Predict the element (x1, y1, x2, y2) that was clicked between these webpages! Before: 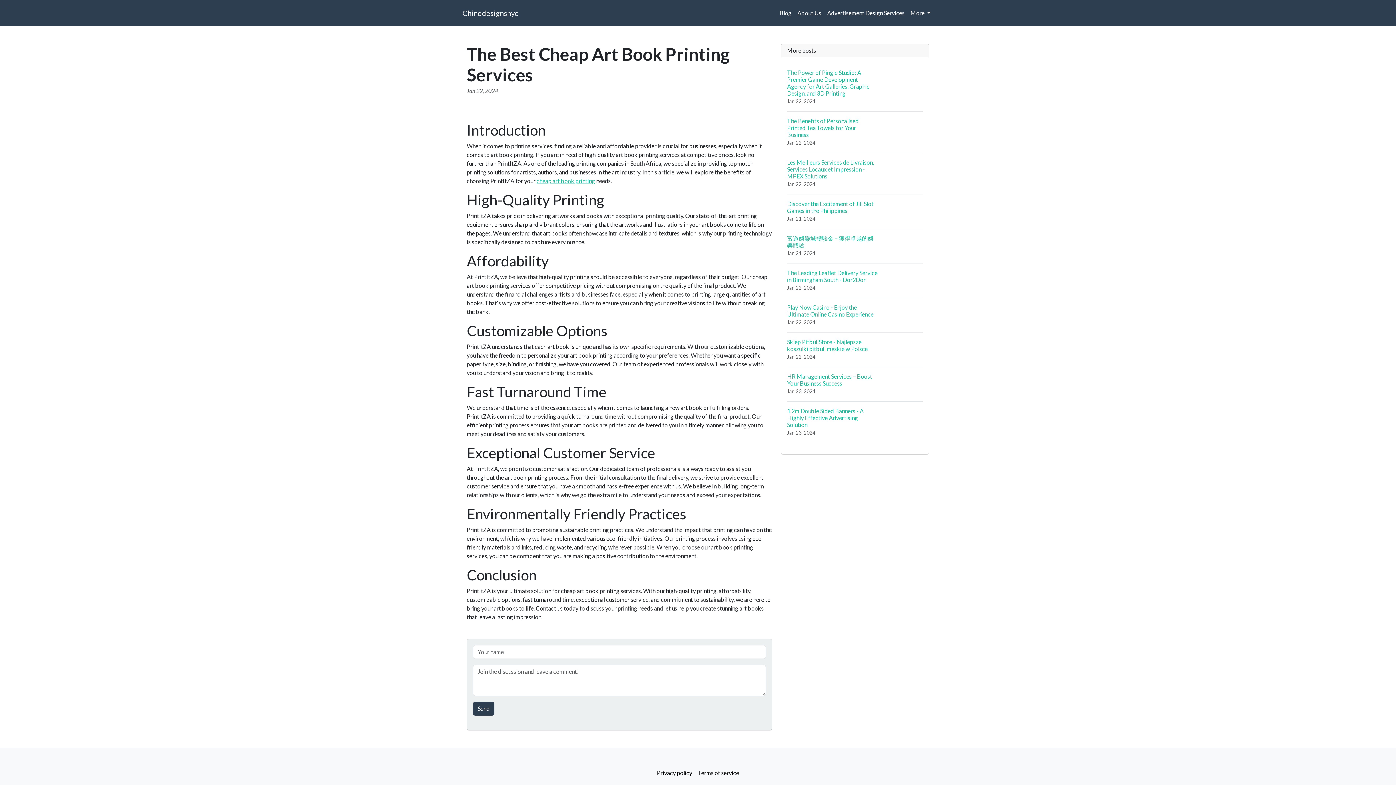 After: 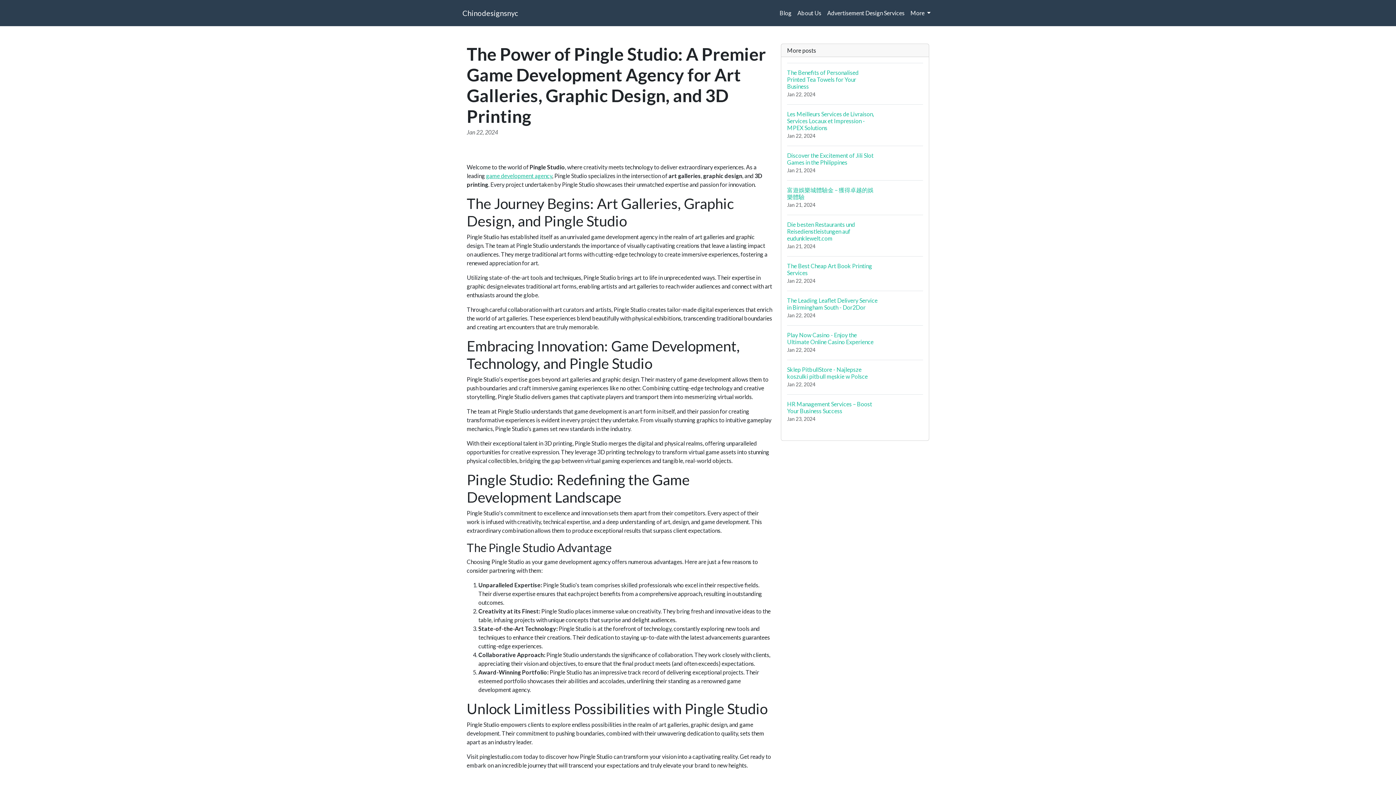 Action: bbox: (787, 62, 923, 111) label: The Power of Pingle Studio: A Premier Game Development Agency for Art Galleries, Graphic Design, and 3D Printing
Jan 22, 2024